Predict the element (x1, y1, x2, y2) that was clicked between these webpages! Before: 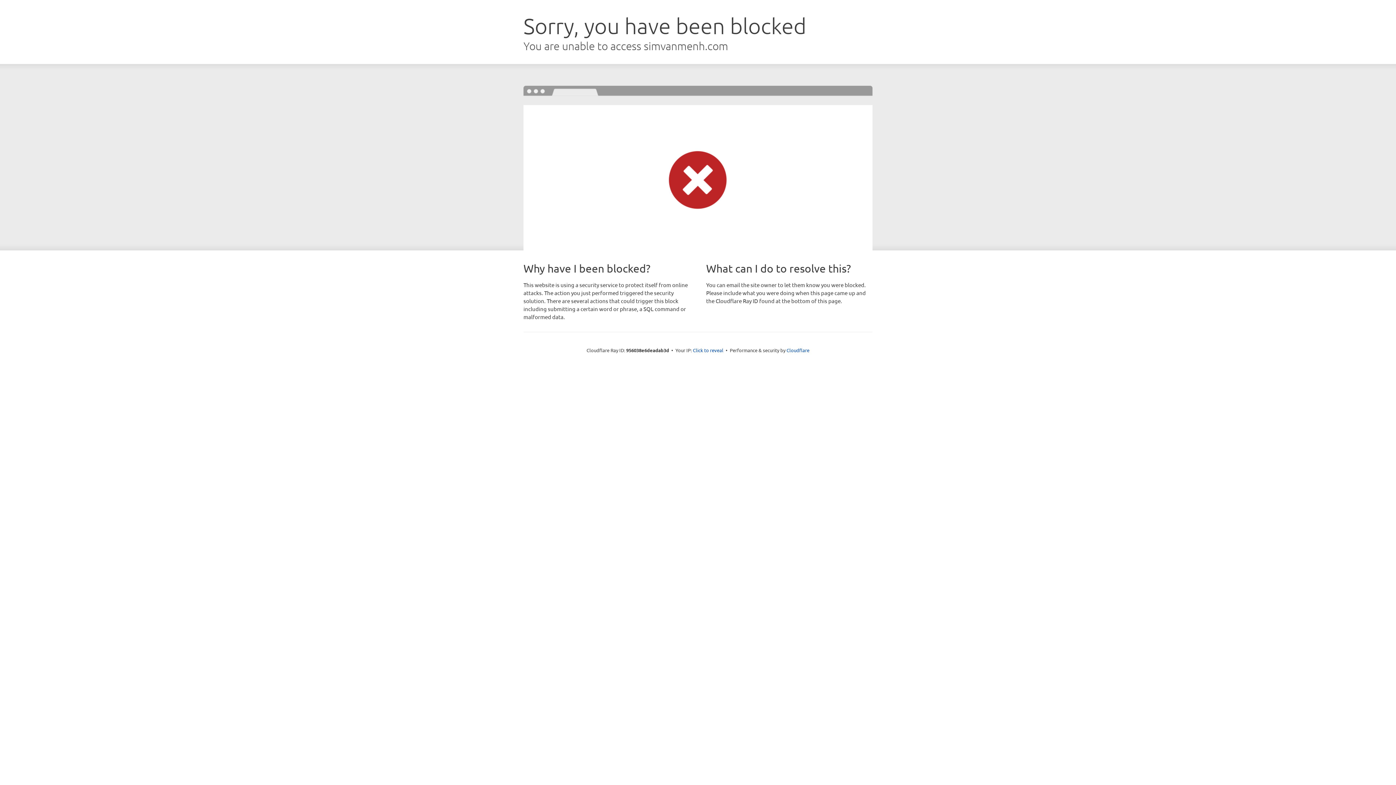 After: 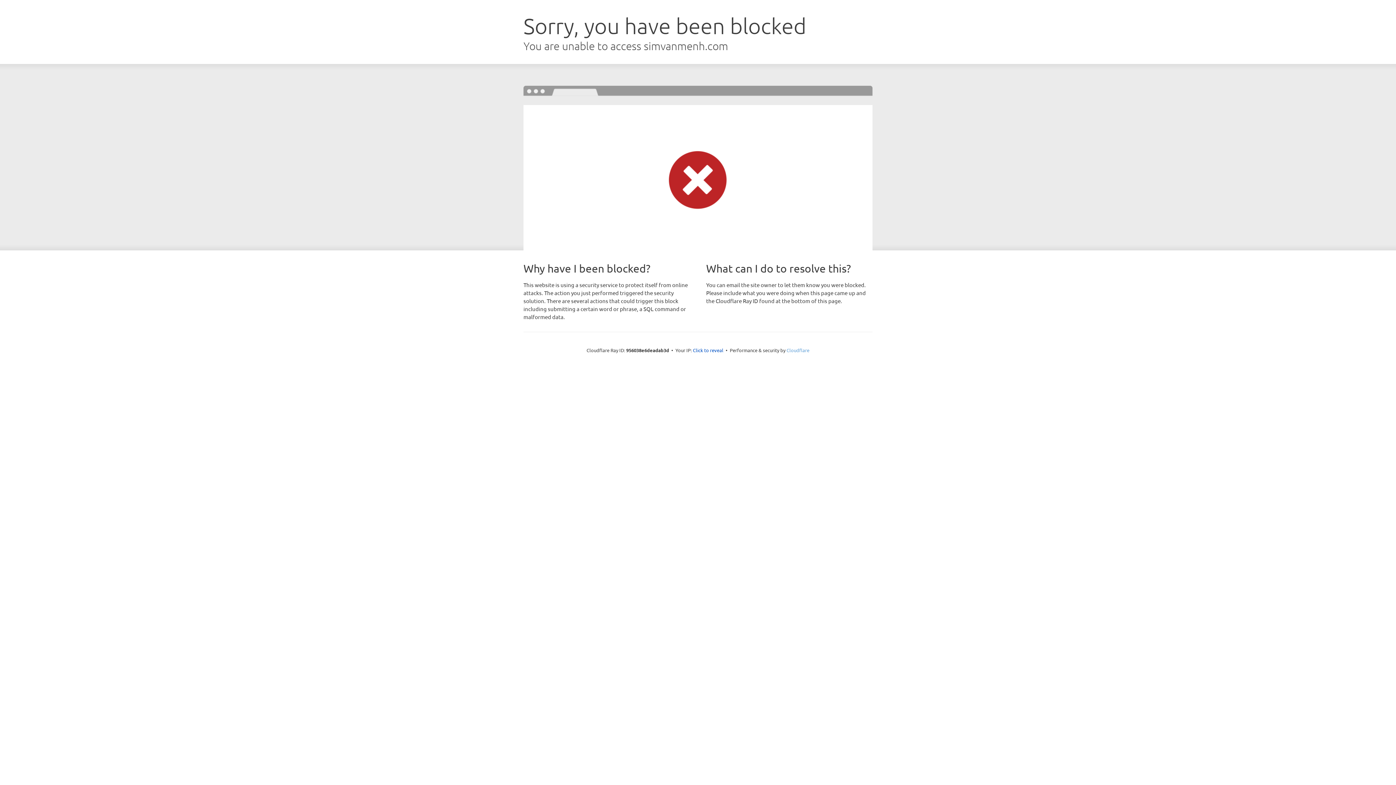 Action: label: Cloudflare bbox: (786, 347, 809, 353)